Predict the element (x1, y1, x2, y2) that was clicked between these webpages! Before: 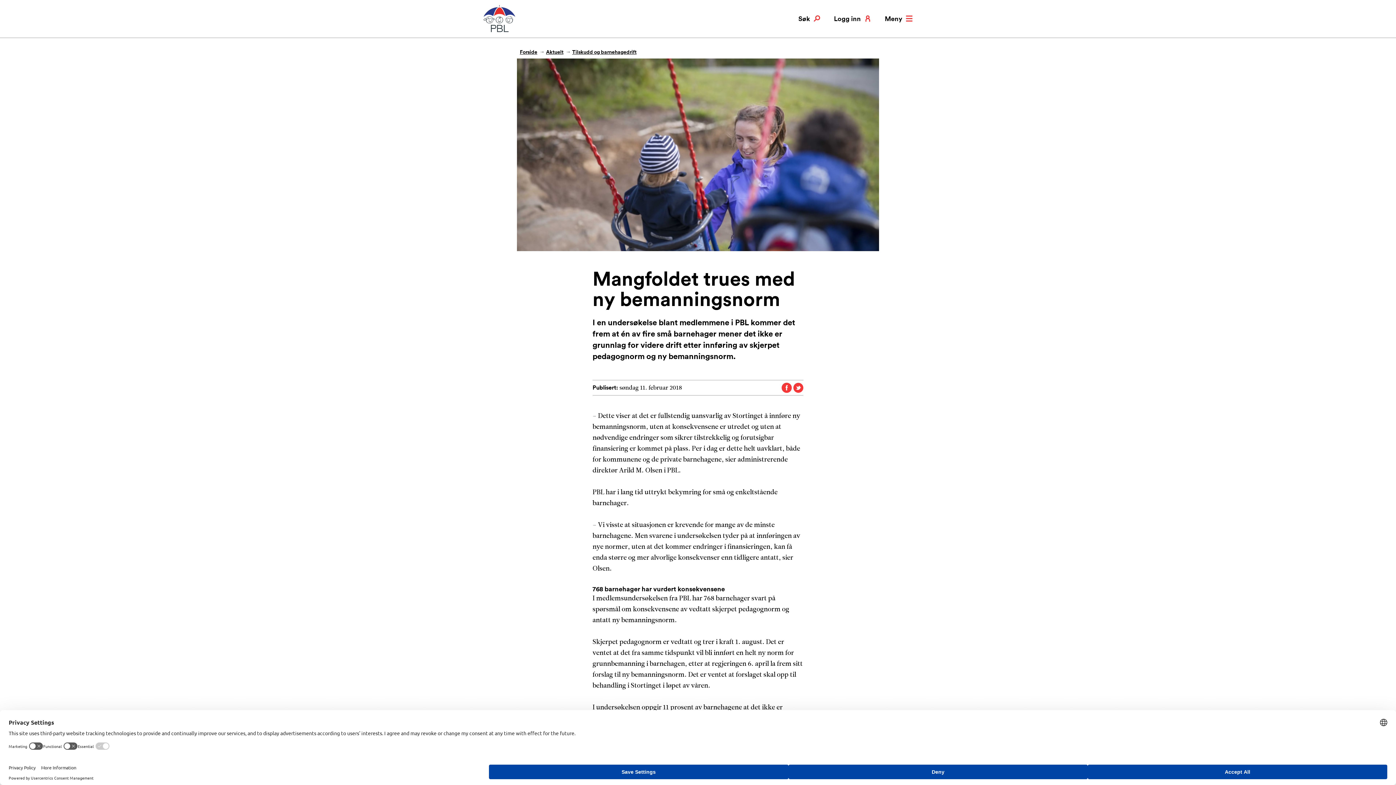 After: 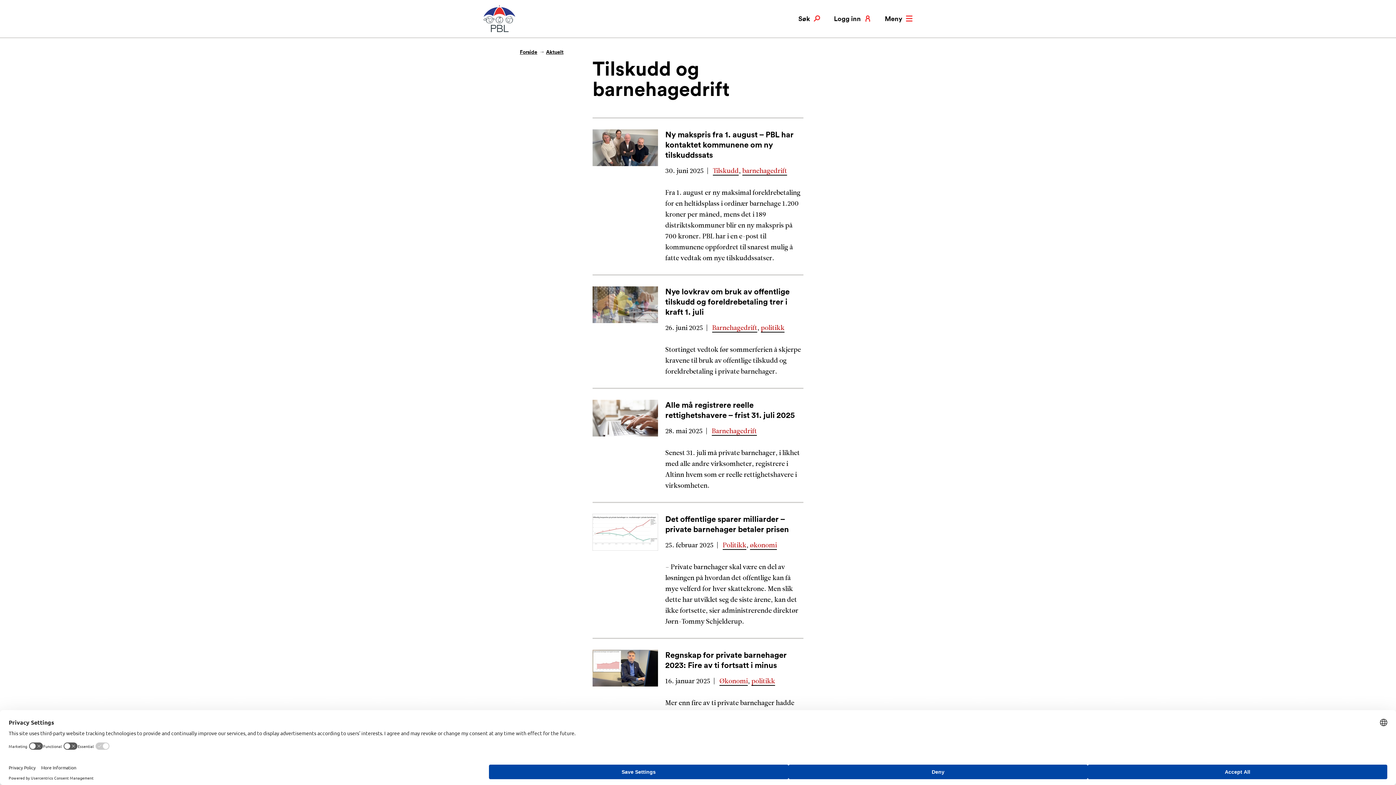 Action: label: Tilskudd og barnehagedrift bbox: (572, 48, 636, 55)